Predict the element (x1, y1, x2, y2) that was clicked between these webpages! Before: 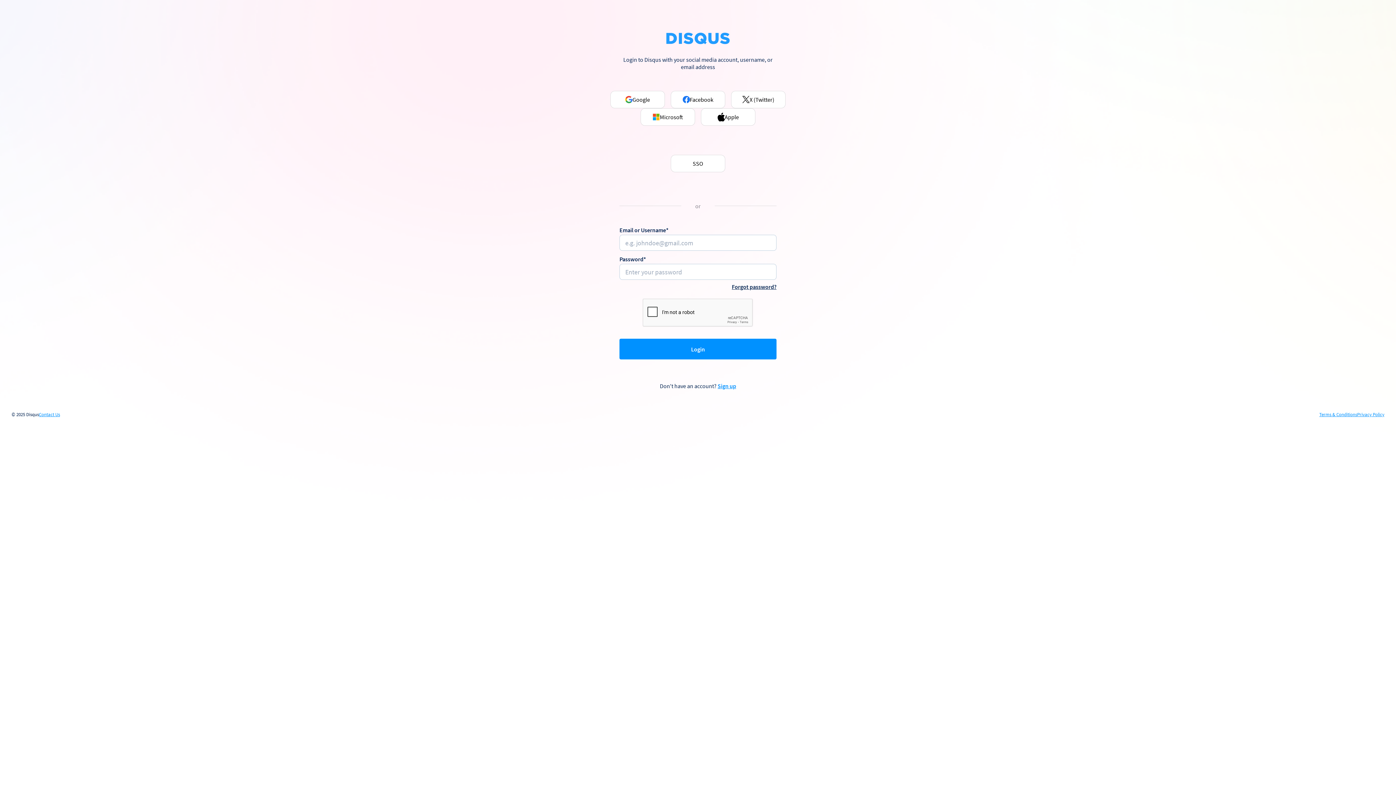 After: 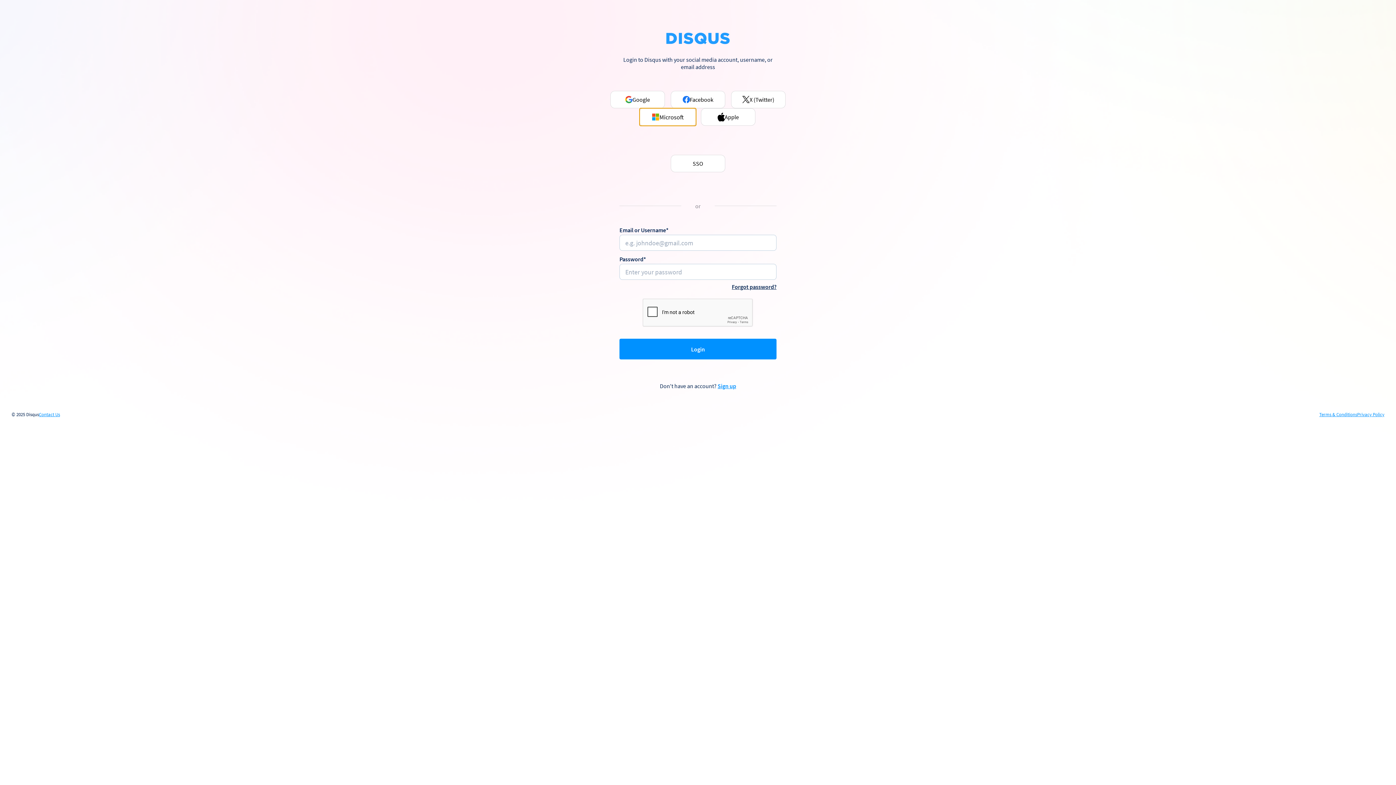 Action: label: Microsoft bbox: (640, 108, 695, 125)